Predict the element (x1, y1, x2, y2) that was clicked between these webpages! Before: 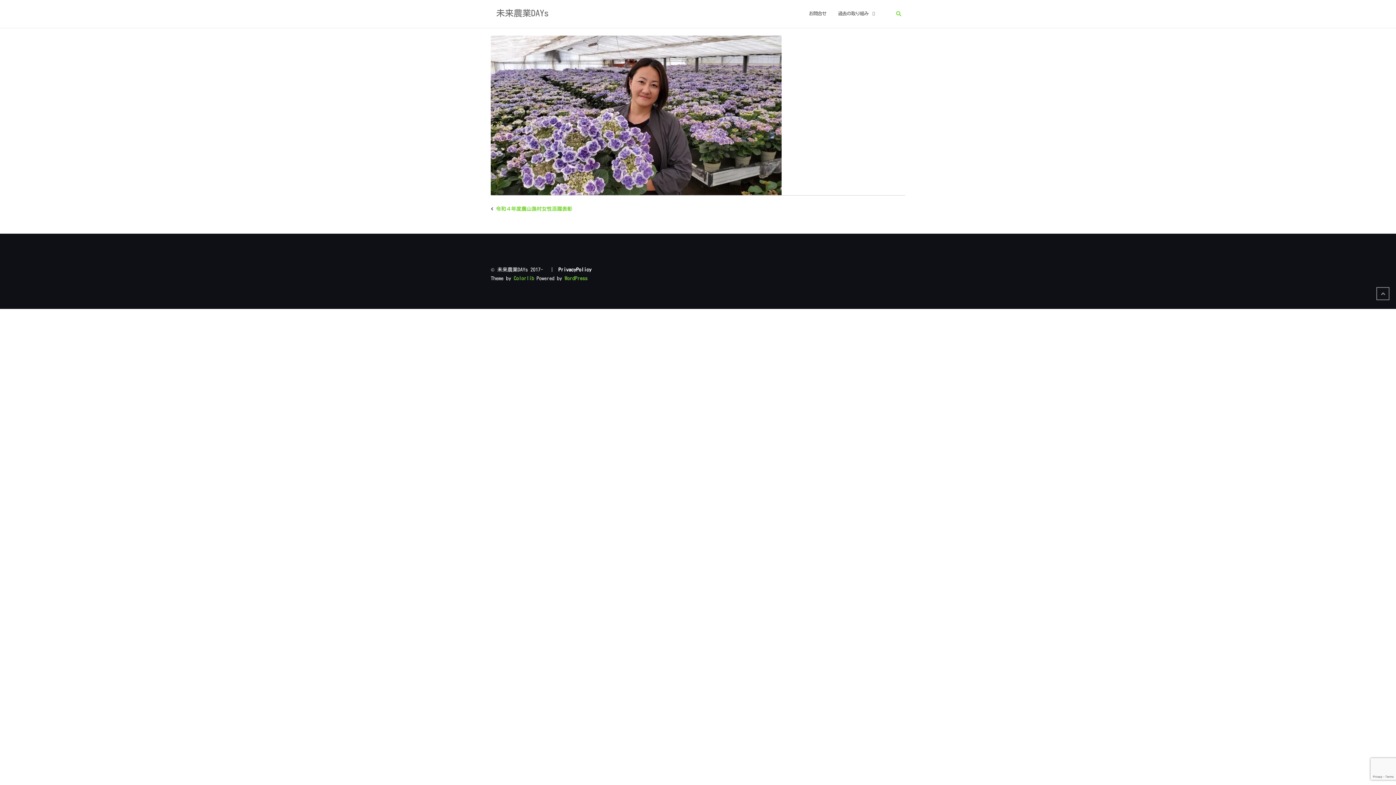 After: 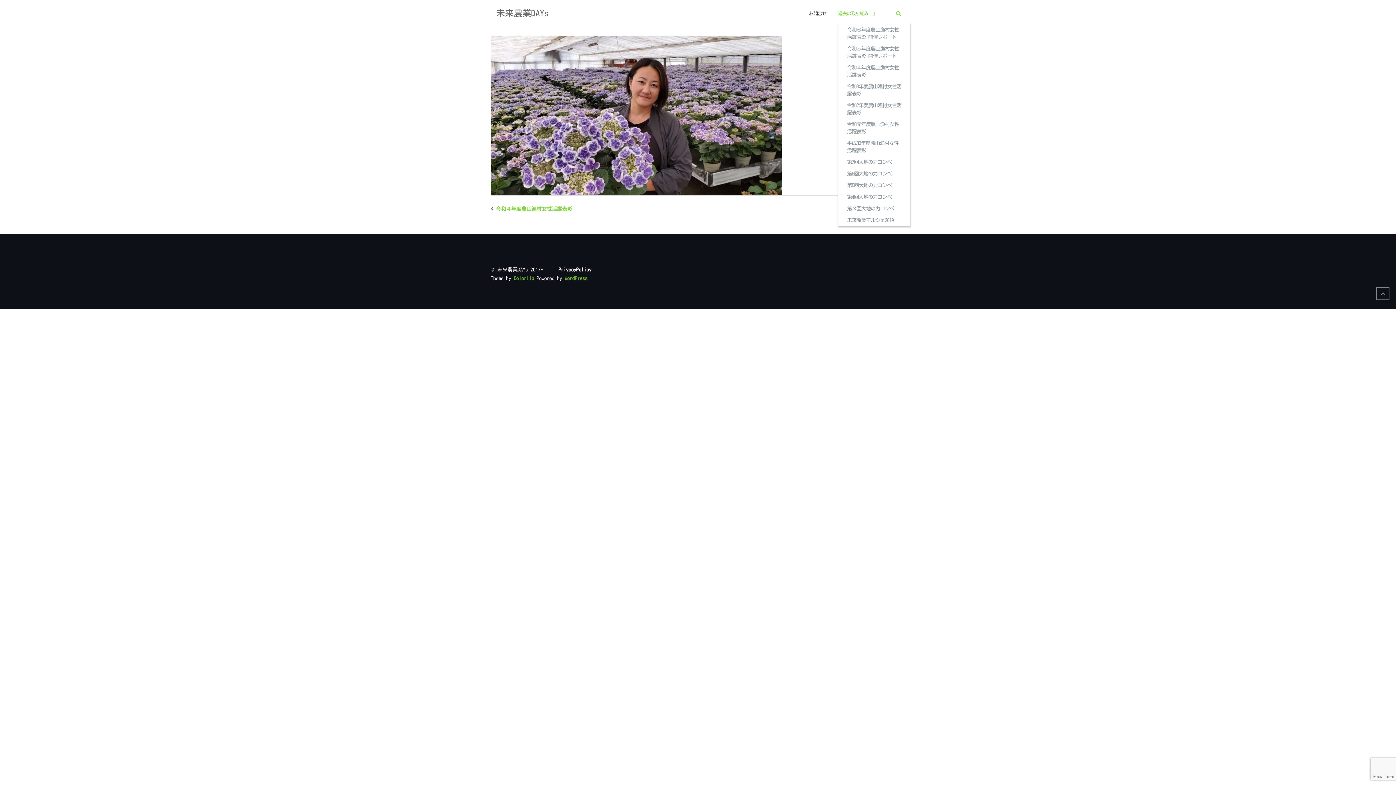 Action: label: 過去の取り組み bbox: (838, 4, 868, 24)